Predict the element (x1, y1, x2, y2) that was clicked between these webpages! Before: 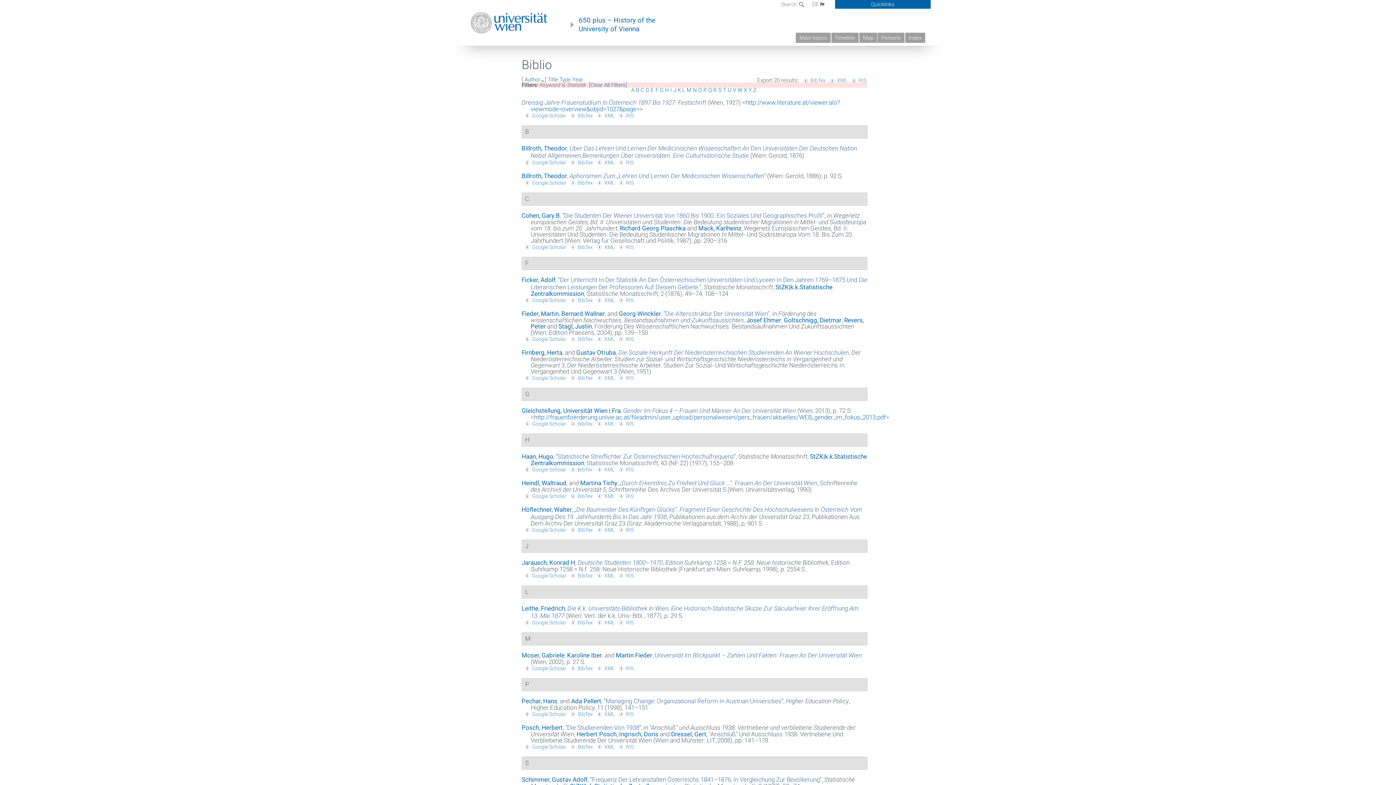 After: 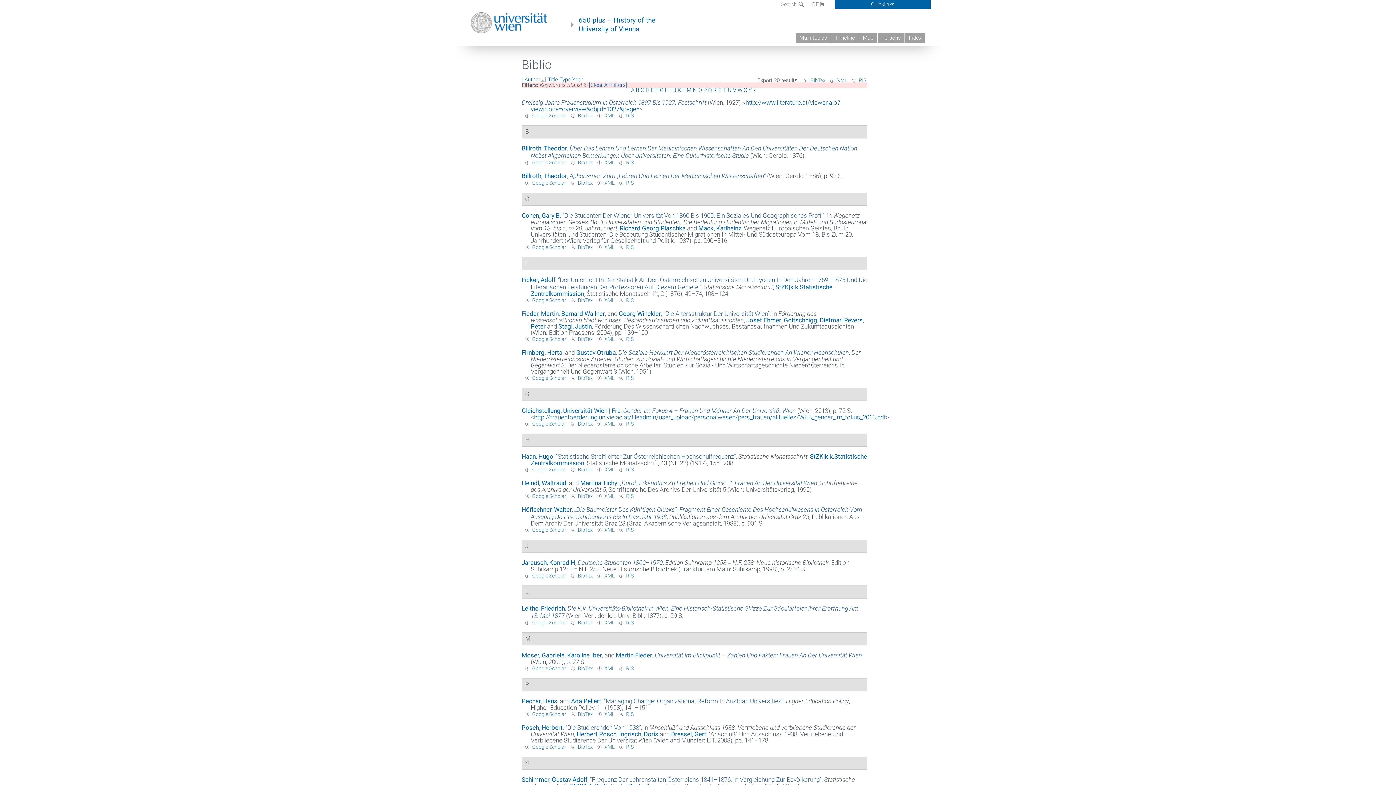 Action: label: RIS bbox: (616, 711, 633, 717)